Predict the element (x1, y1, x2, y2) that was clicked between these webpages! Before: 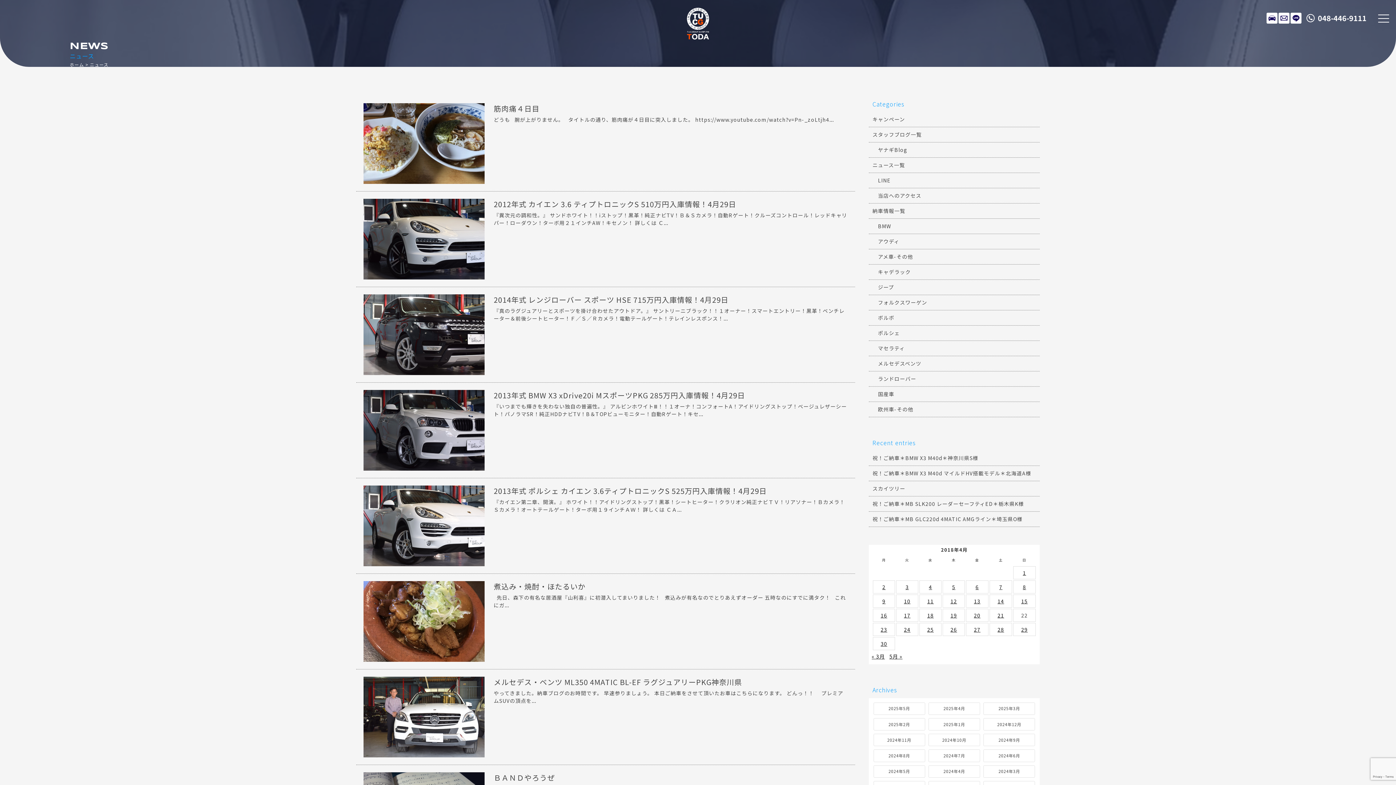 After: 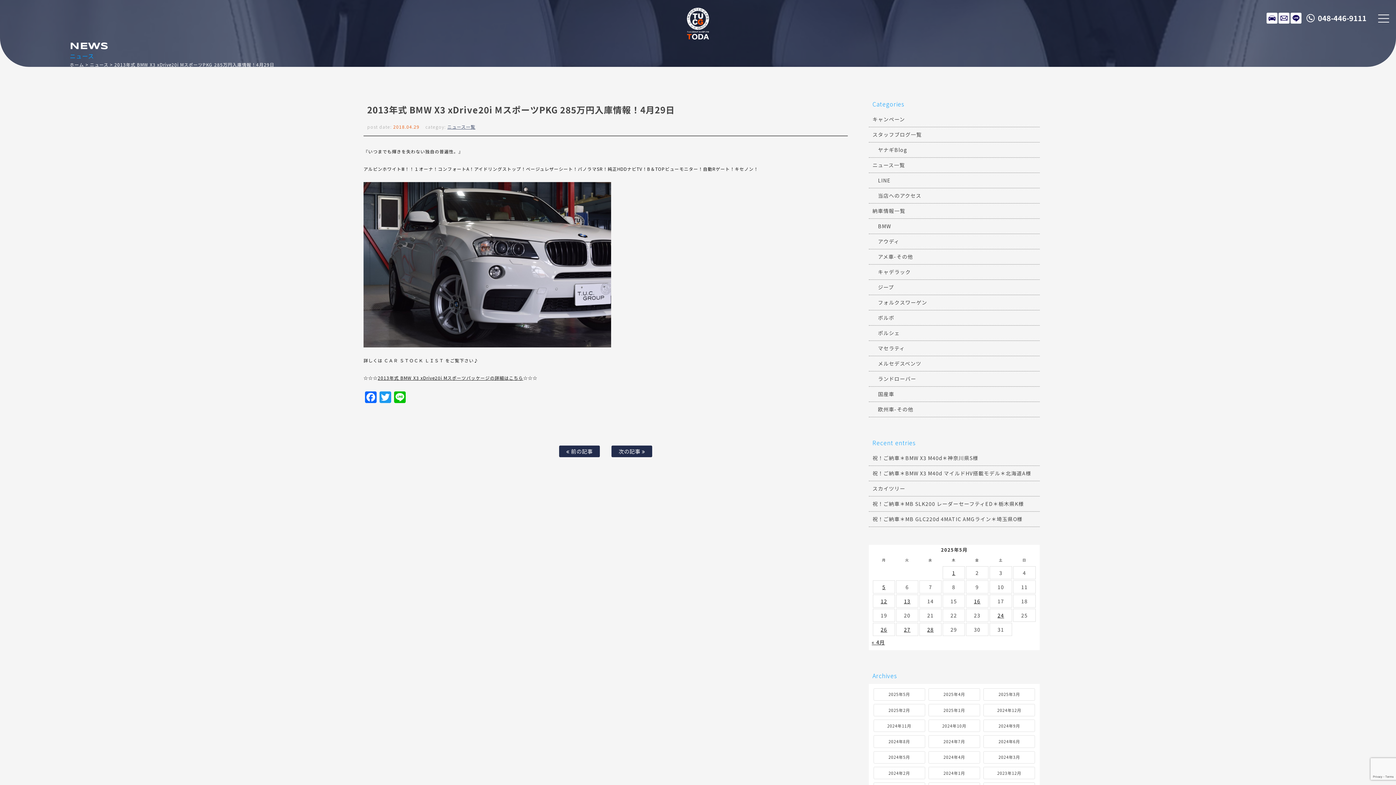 Action: bbox: (356, 383, 855, 478) label: 2013年式 BMW X3 xDrive20i MスポーツPKG 285万円入庫情報！4月29日

『いつまでも輝きを失わない独自の普遍性。』 アルピンホワイトⅢ！！１オーナ！コンフォートA！アイドリングストップ！ベージュレザーシート！パノラマSR！純正HDDナビTV！B＆TOPビューモニター！自動Rゲート！キセ...